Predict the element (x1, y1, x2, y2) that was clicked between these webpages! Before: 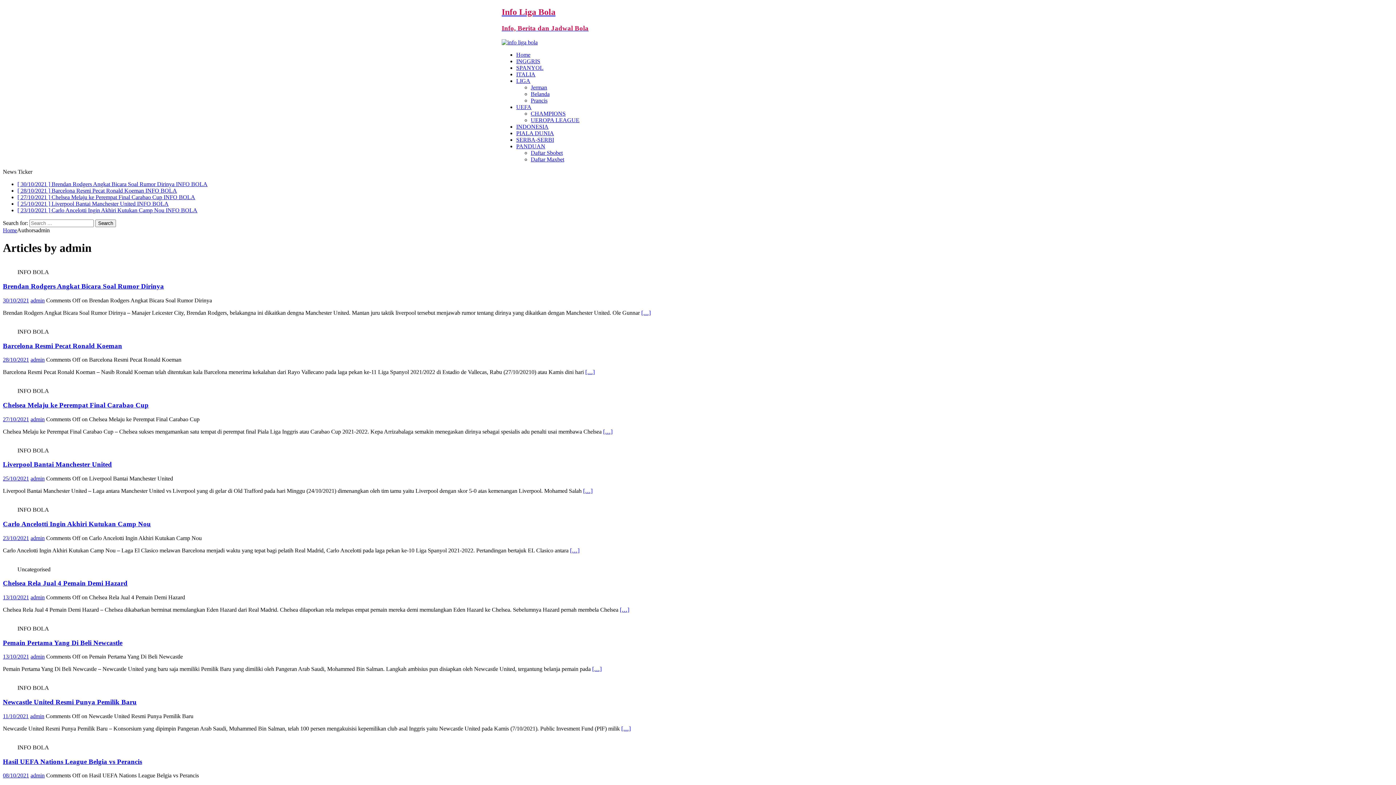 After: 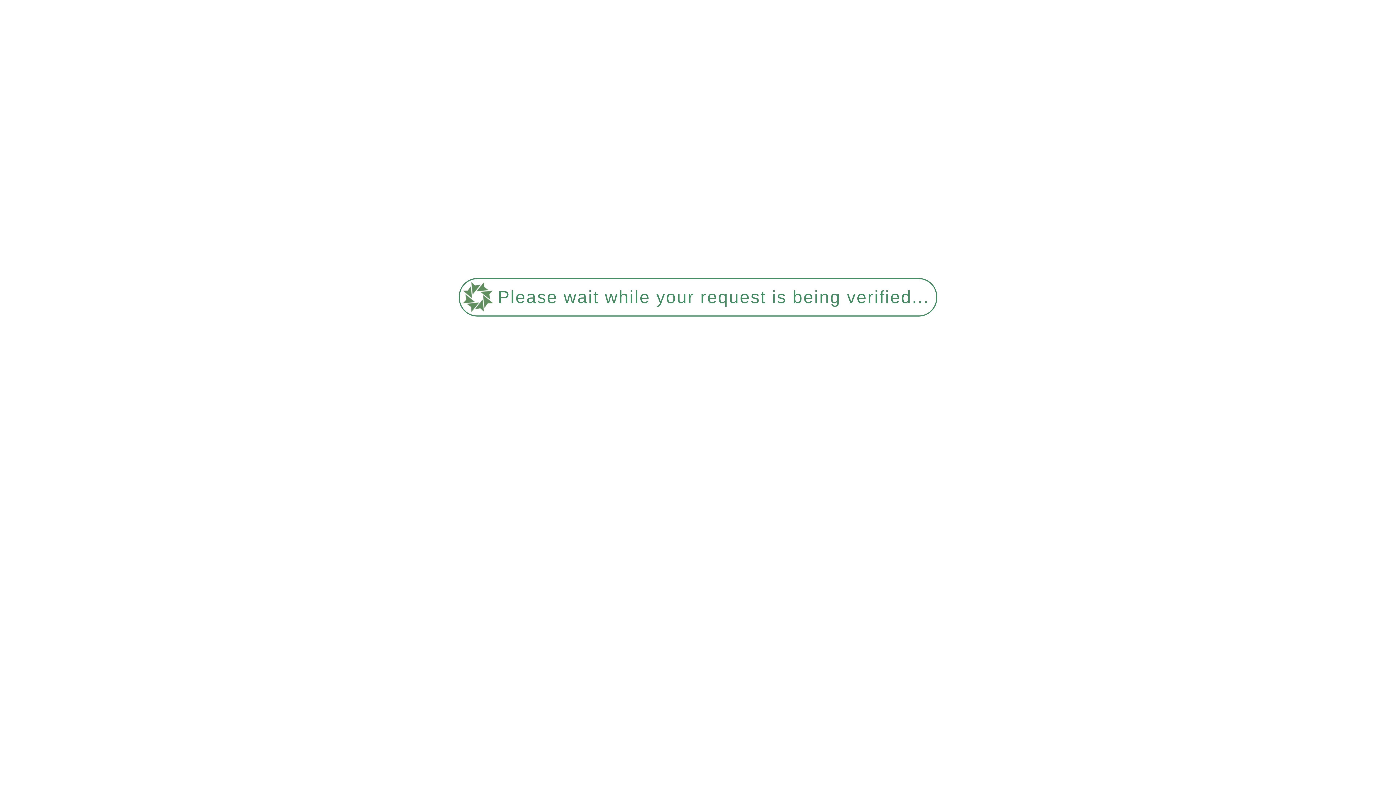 Action: label: Prancis bbox: (530, 97, 547, 103)